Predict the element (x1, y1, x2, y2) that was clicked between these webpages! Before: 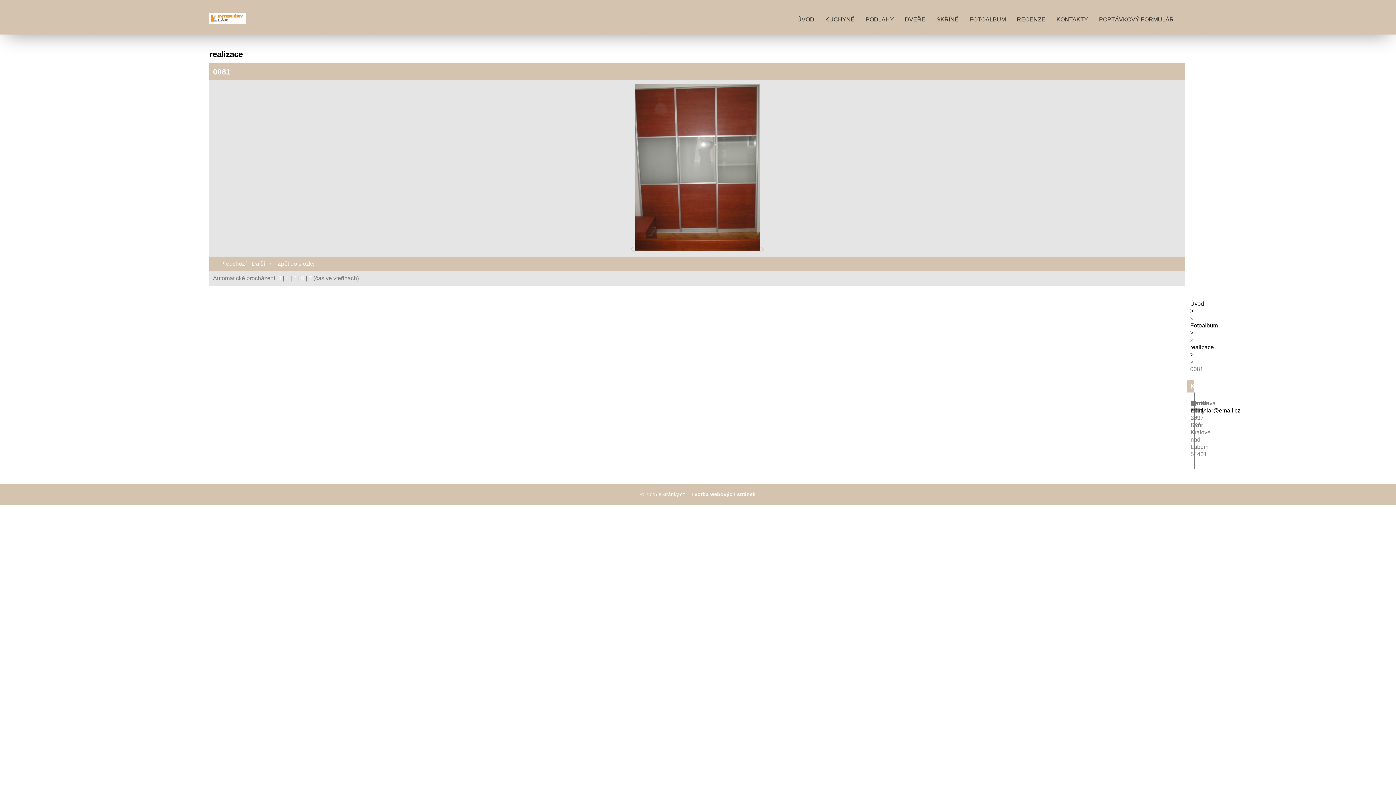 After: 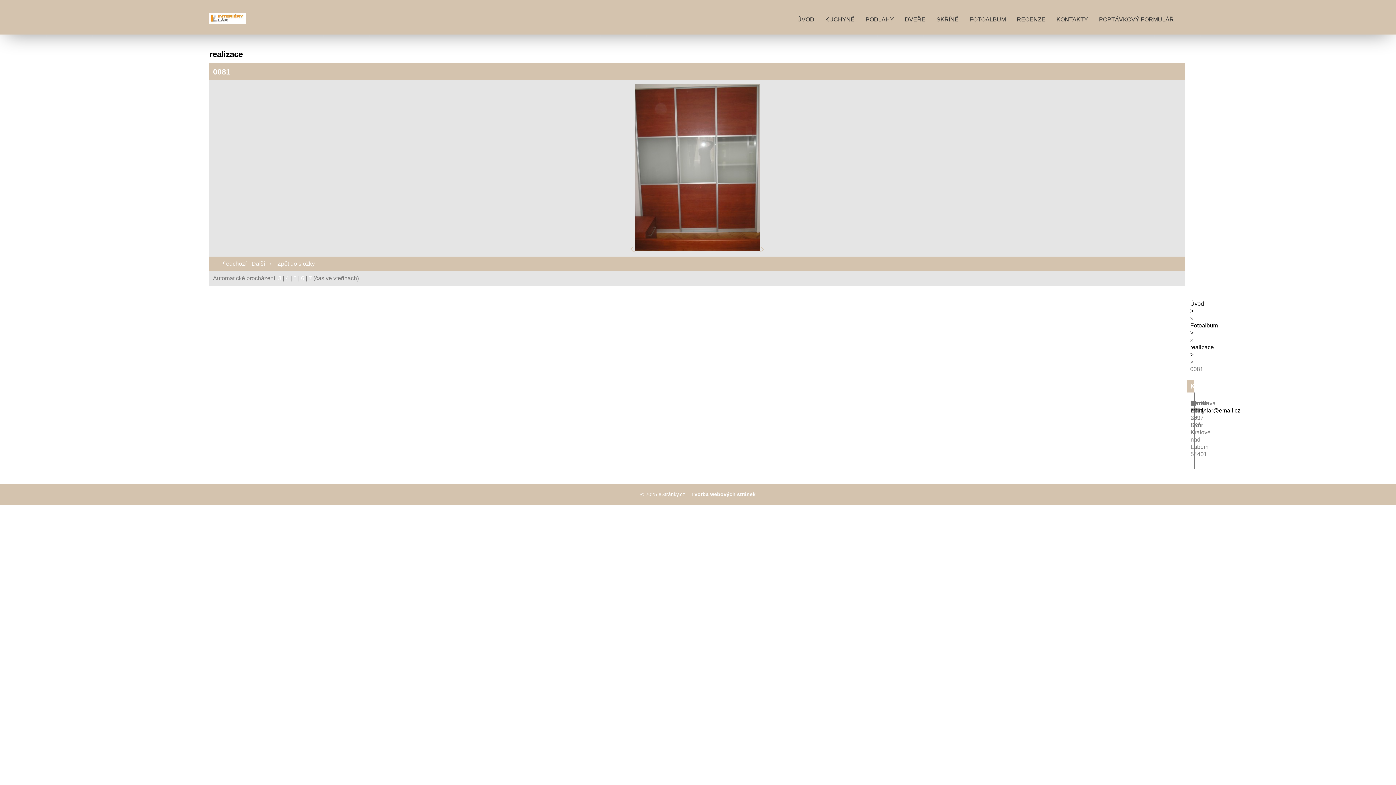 Action: bbox: (634, 246, 761, 252) label:  